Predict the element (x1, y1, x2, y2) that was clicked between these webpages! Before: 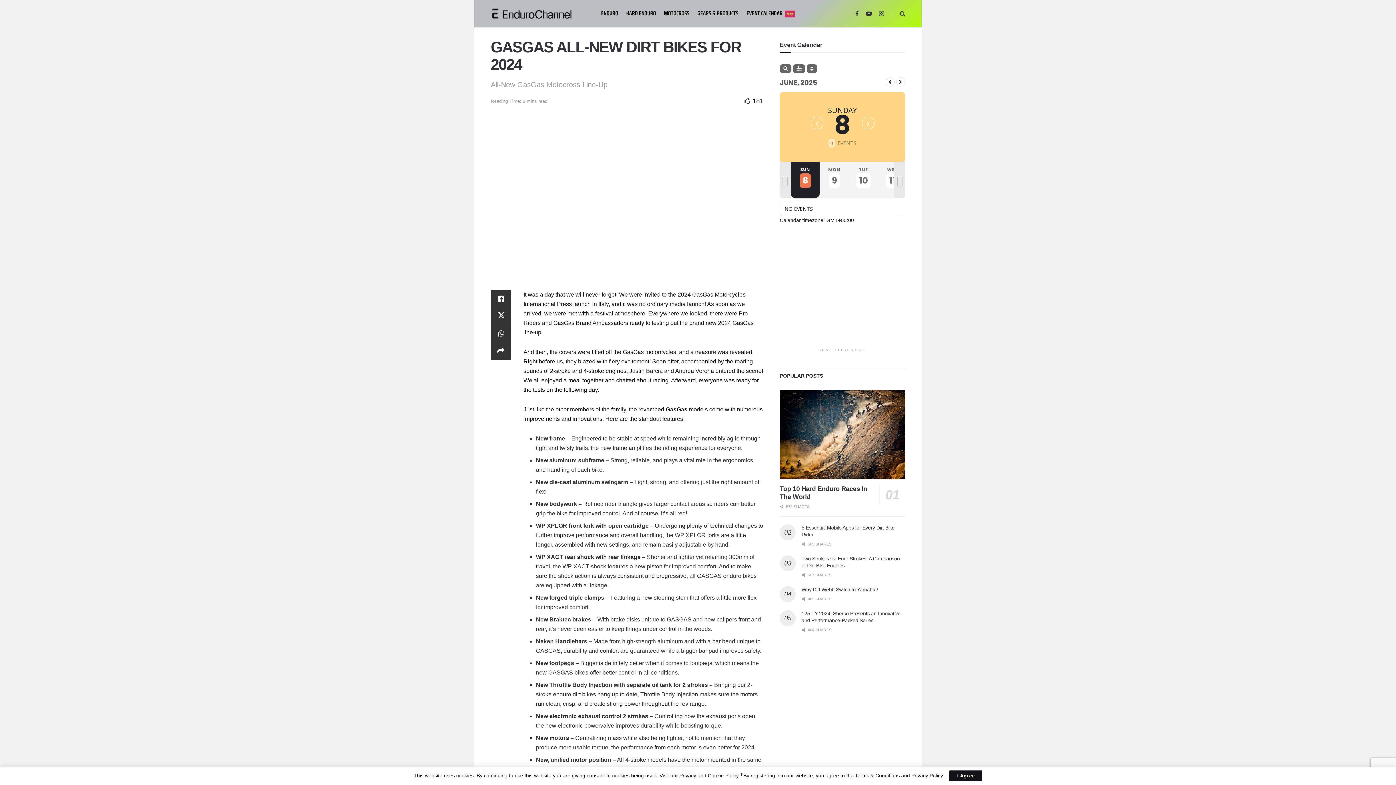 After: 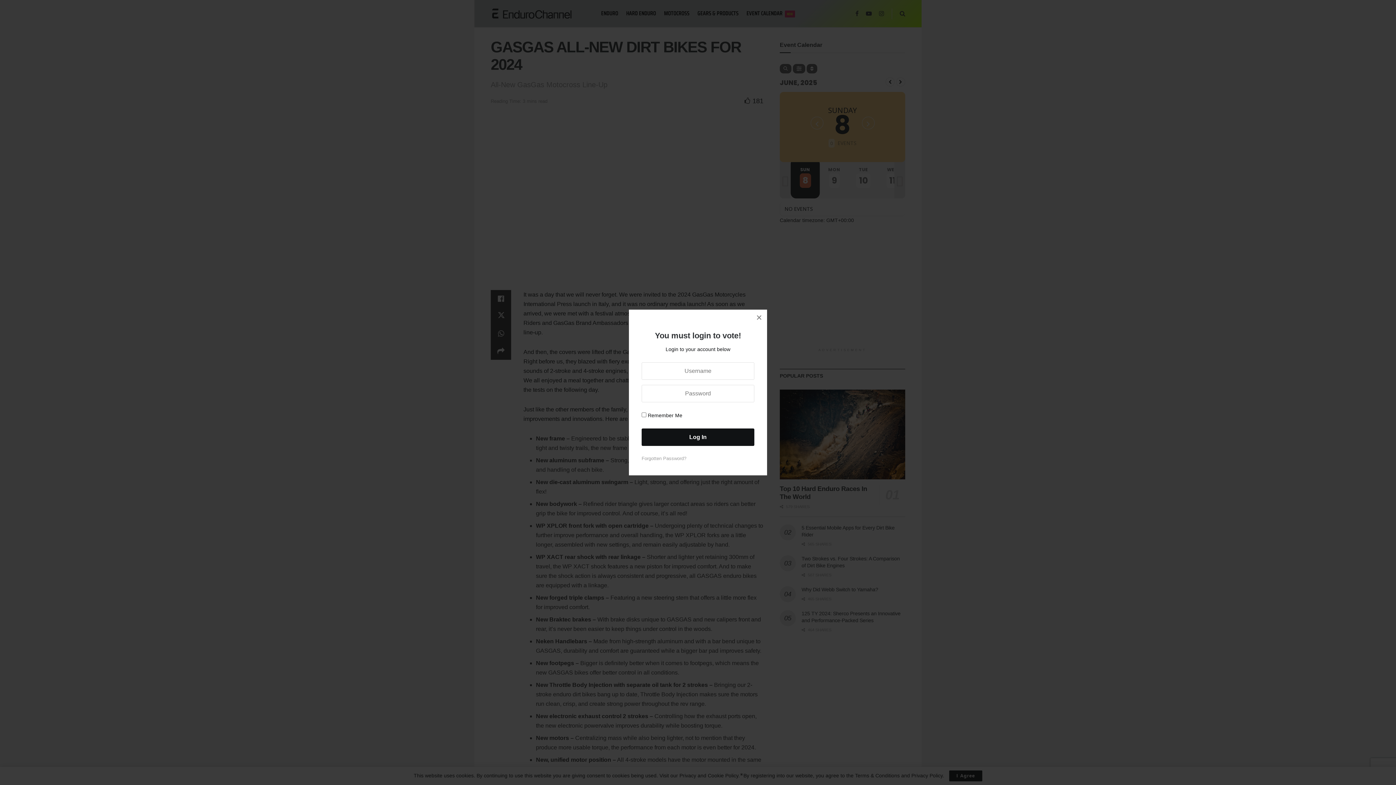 Action: bbox: (744, 97, 763, 104) label:  181